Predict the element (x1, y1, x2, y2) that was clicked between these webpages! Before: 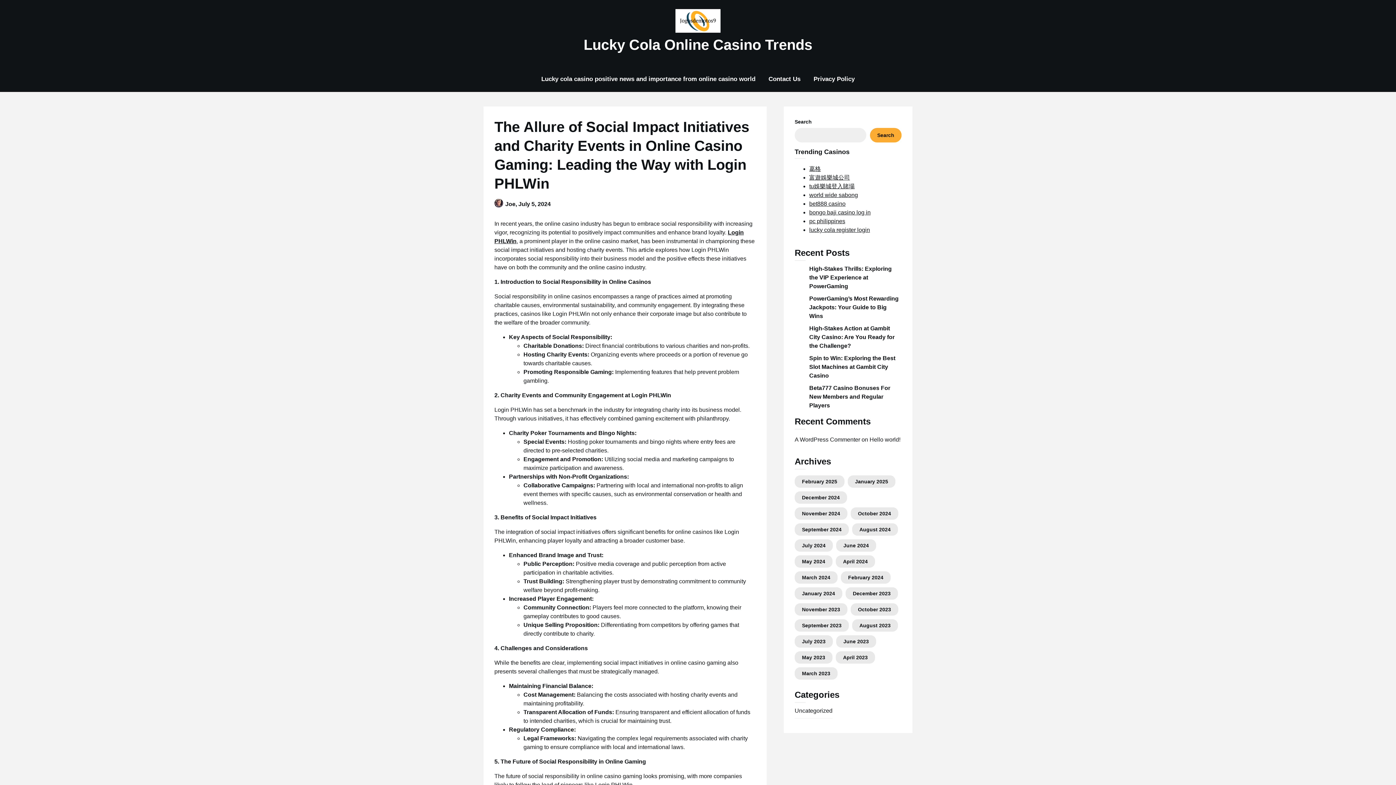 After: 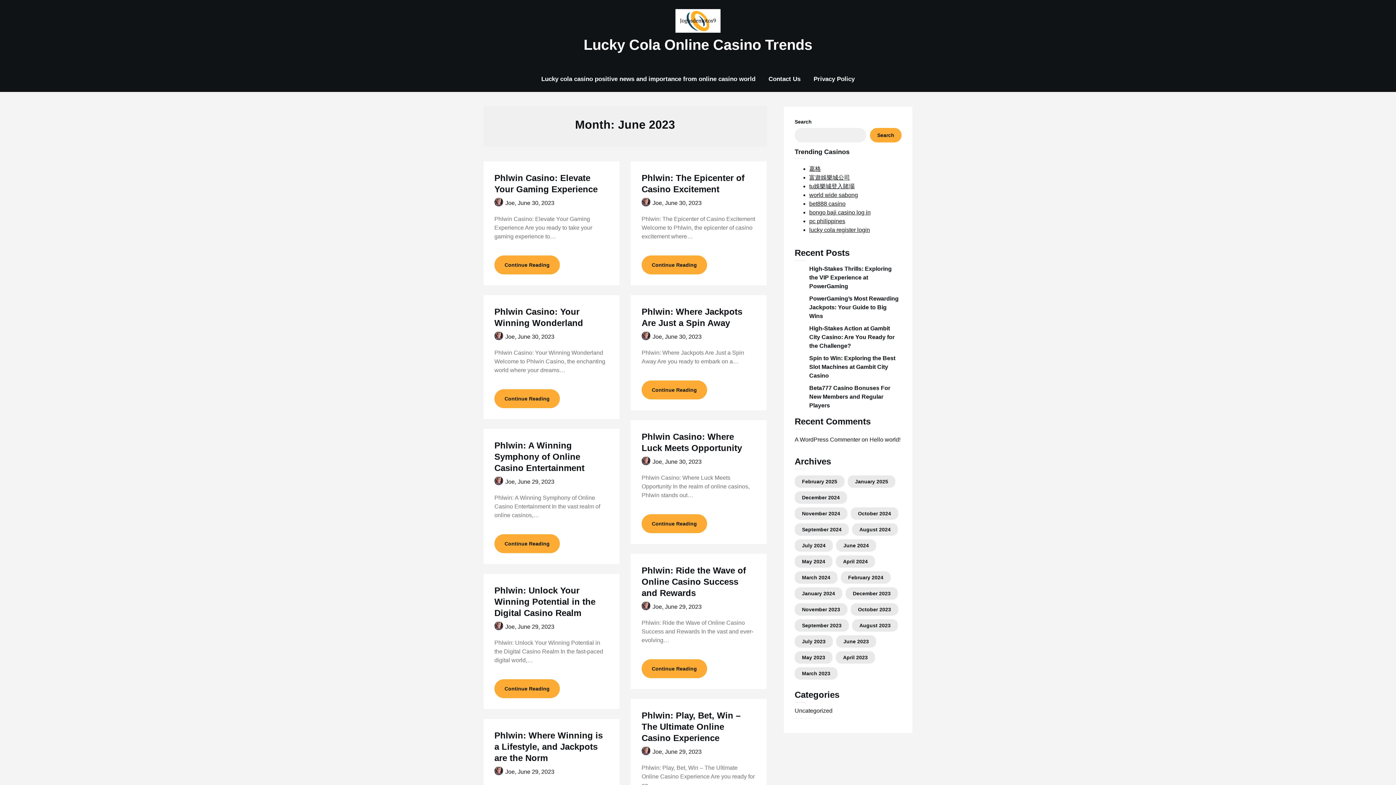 Action: label: June 2023 bbox: (843, 638, 869, 644)